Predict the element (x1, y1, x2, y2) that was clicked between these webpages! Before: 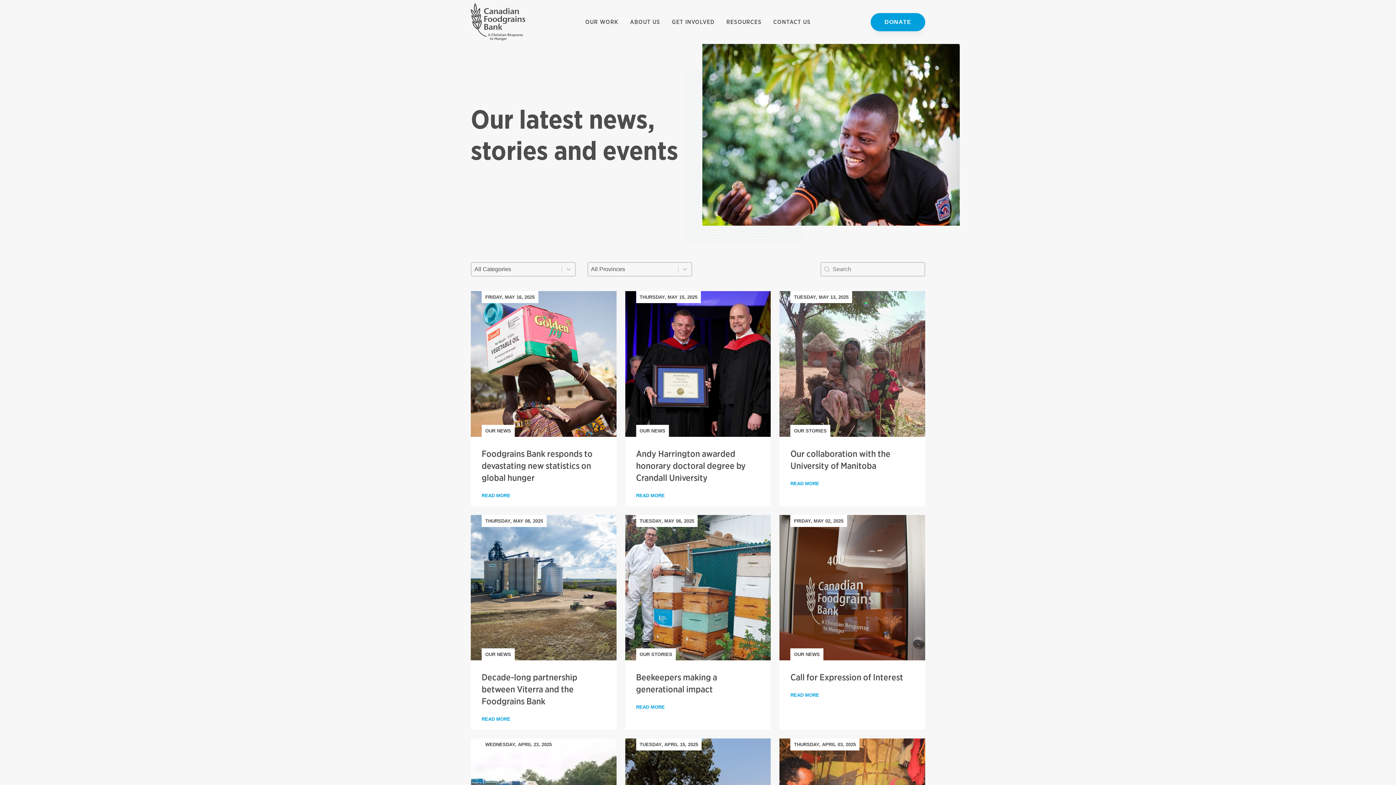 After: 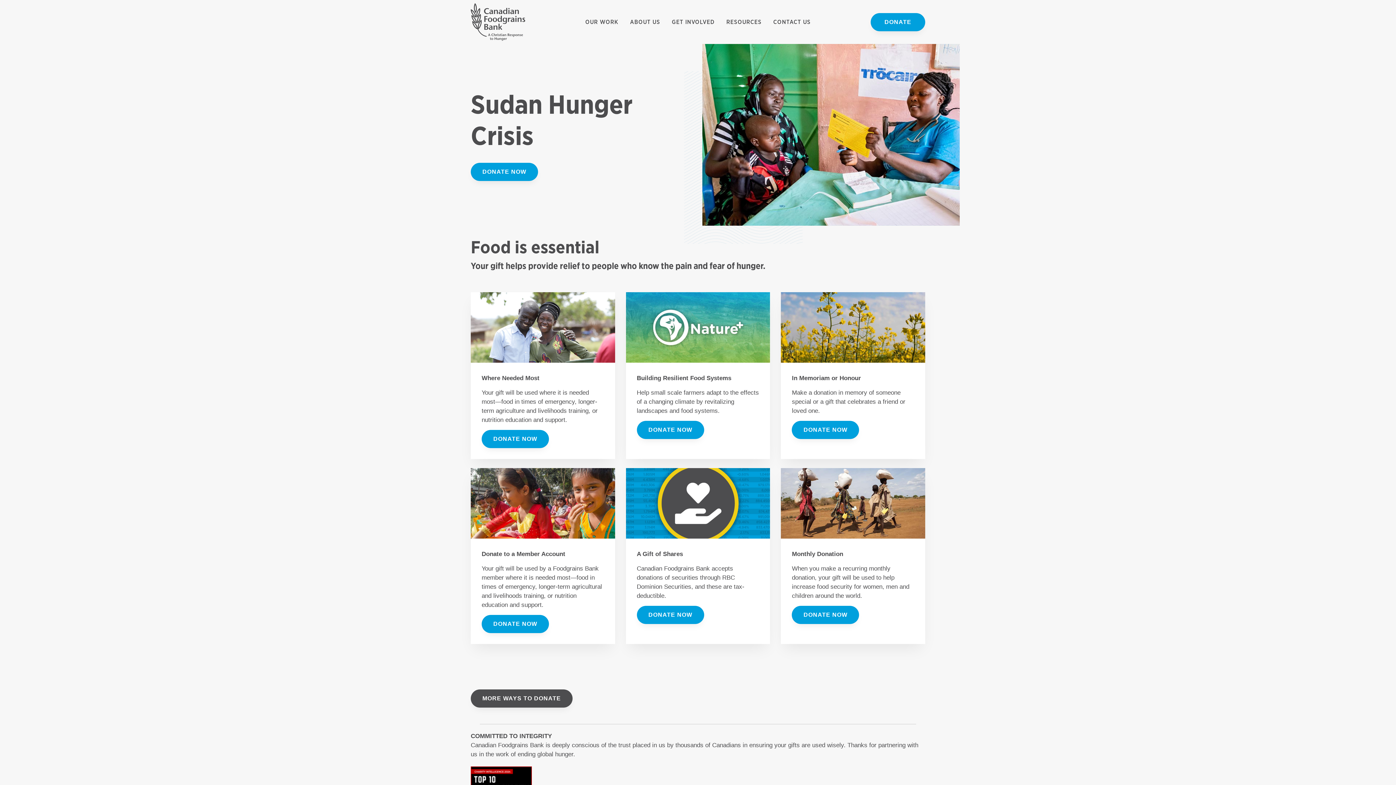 Action: bbox: (870, 12, 925, 31) label: DONATE